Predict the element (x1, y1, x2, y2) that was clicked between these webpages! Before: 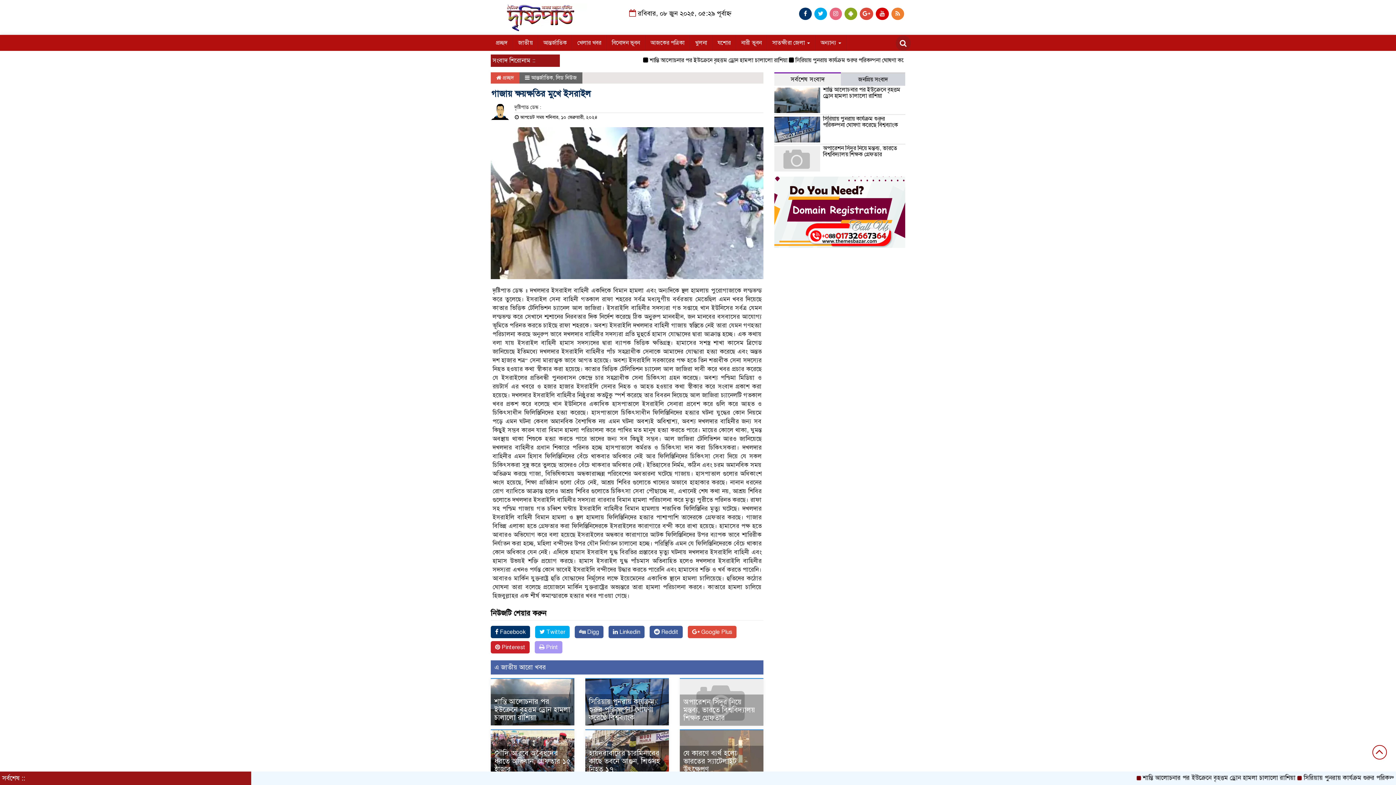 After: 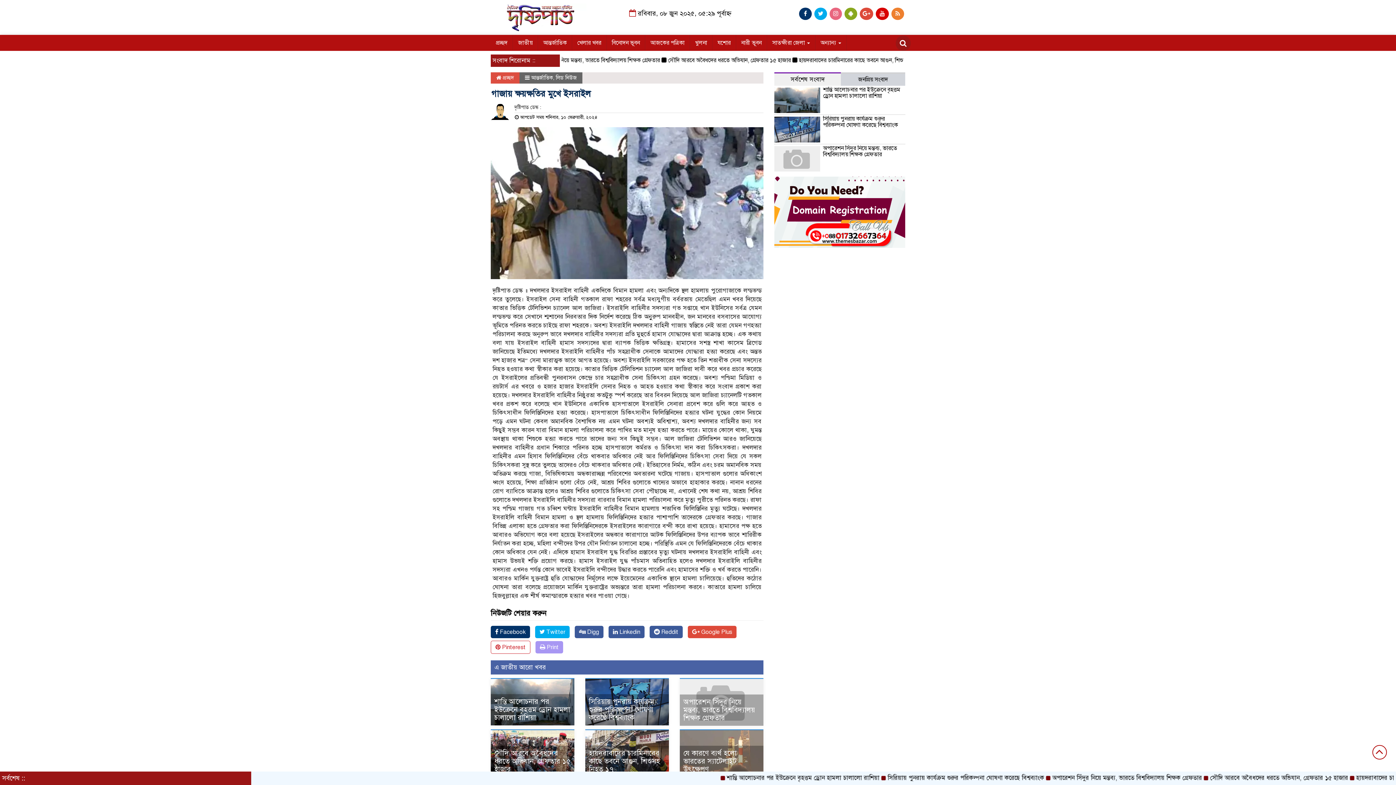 Action: bbox: (490, 641, 529, 653) label:  Pinterest